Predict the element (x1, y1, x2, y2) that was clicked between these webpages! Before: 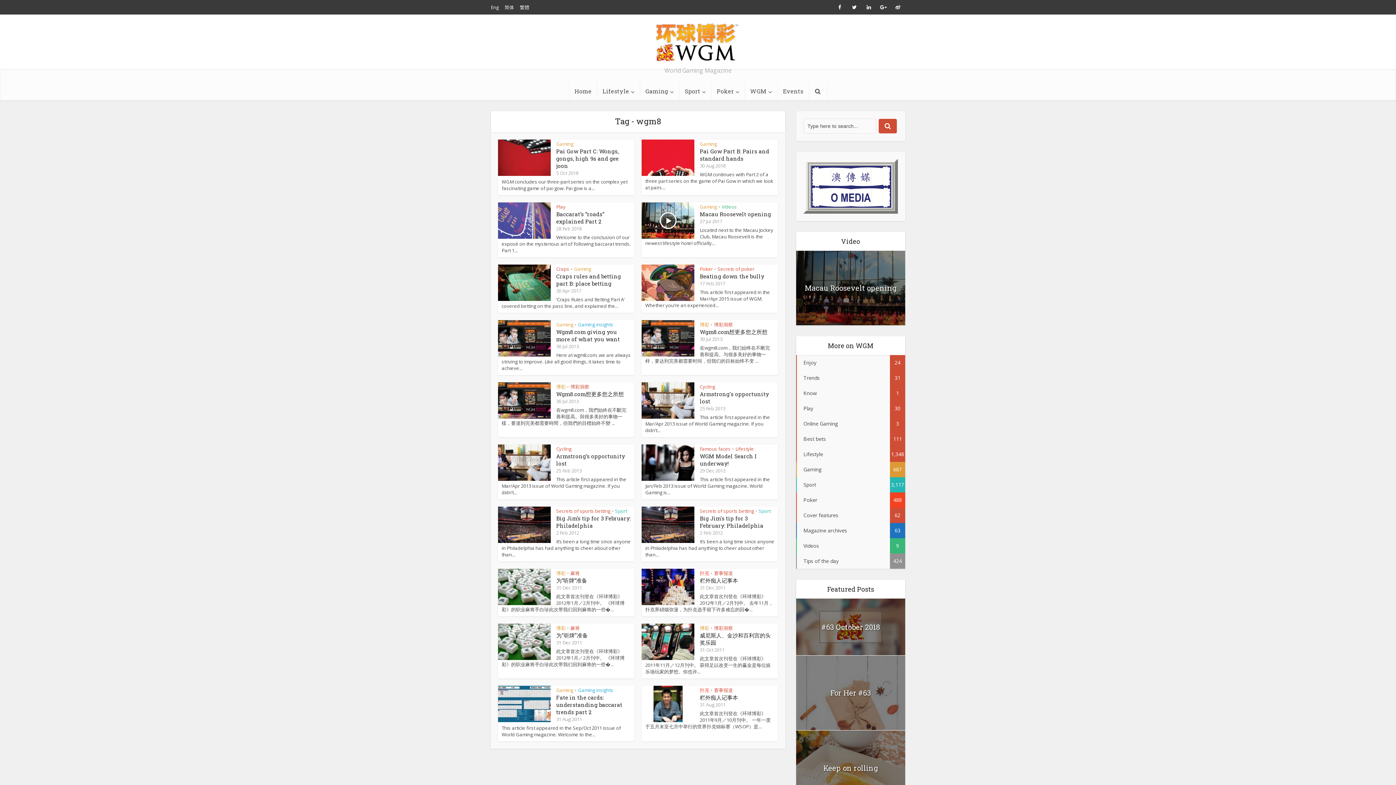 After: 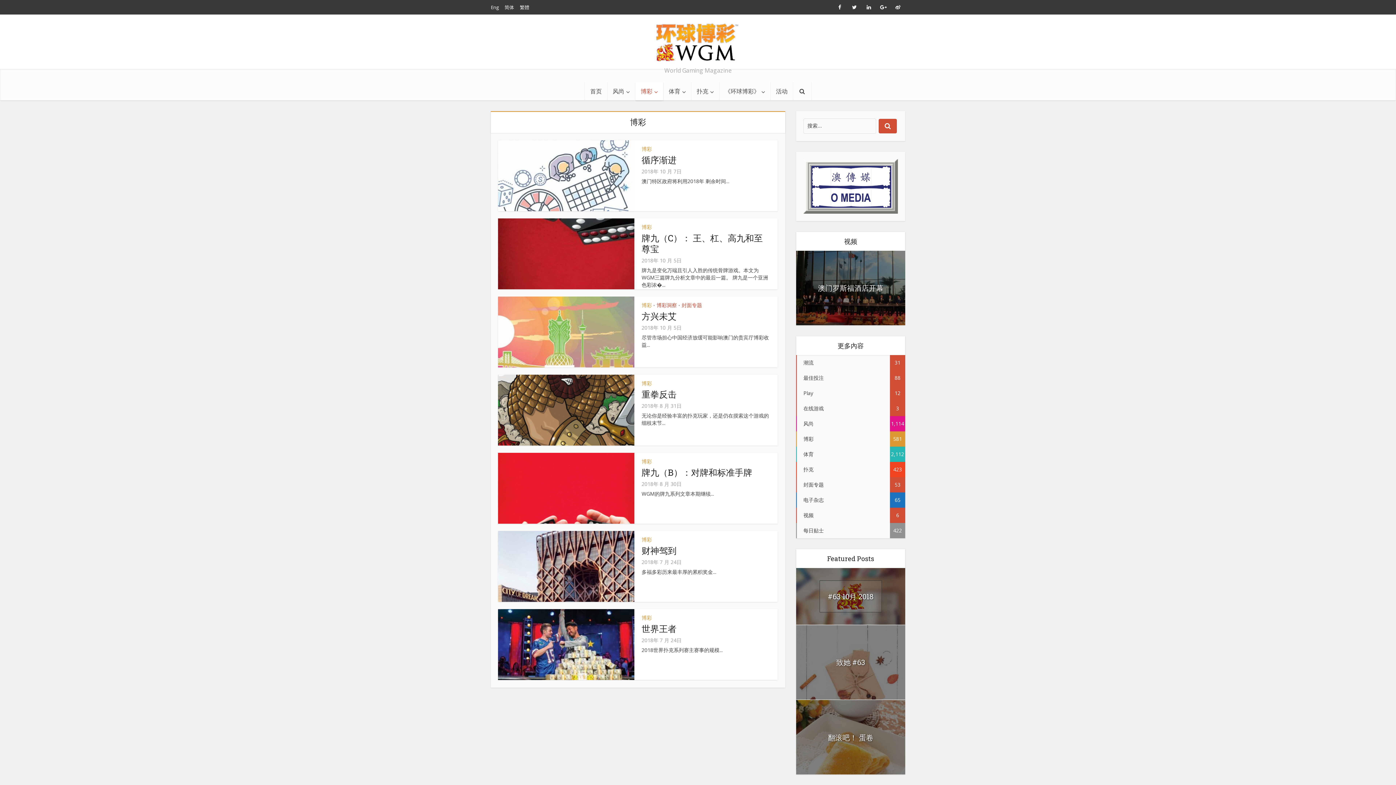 Action: bbox: (556, 570, 565, 576) label: 博彩